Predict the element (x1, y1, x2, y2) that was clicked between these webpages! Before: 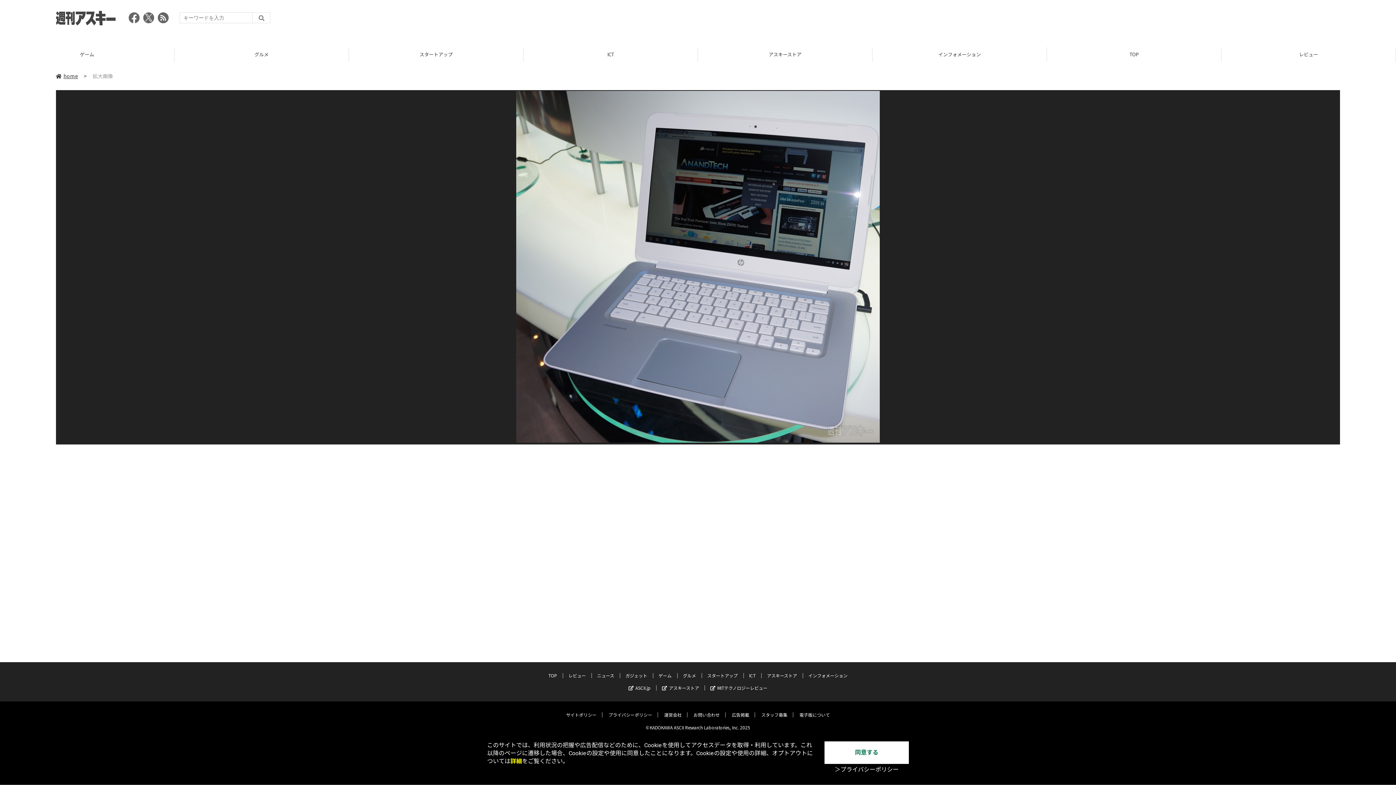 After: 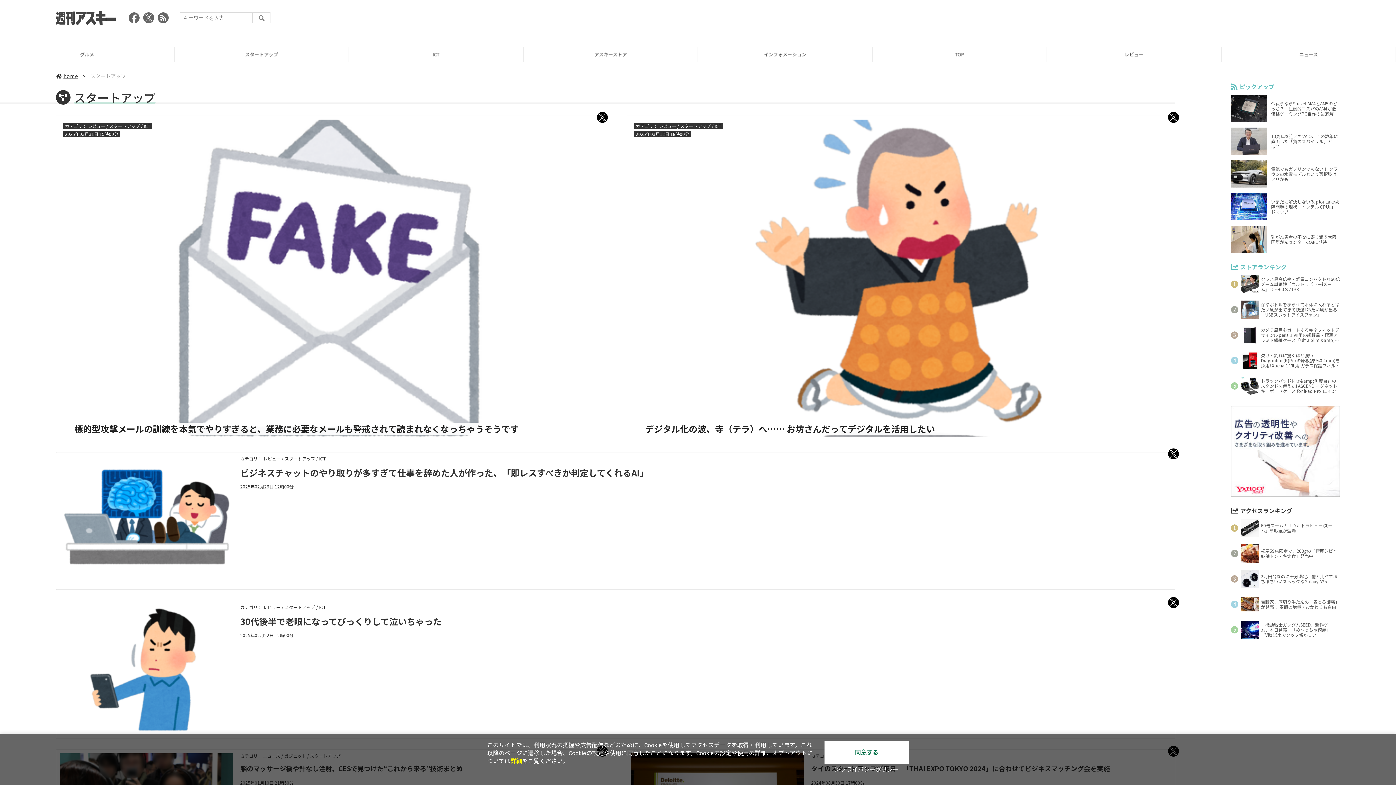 Action: label: スタートアップ bbox: (707, 672, 738, 678)